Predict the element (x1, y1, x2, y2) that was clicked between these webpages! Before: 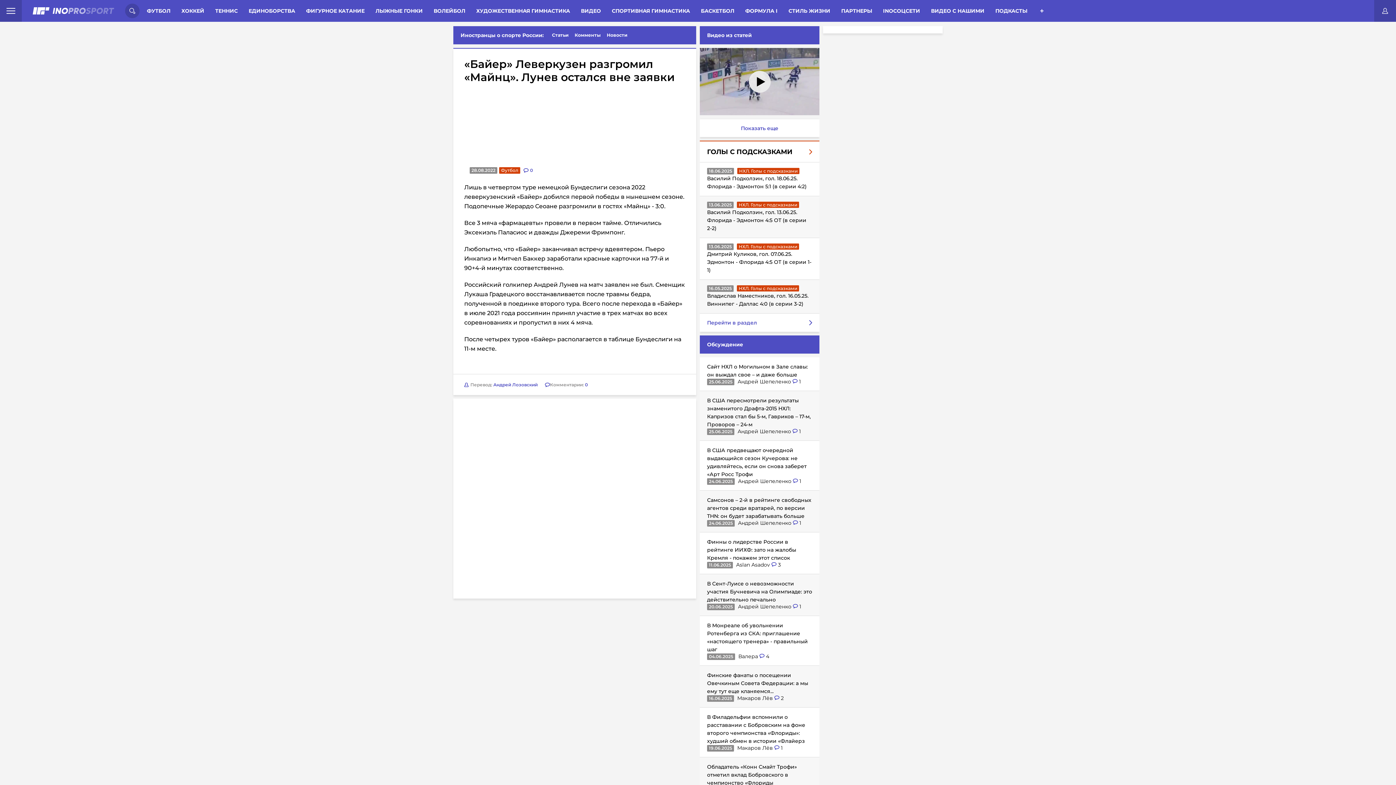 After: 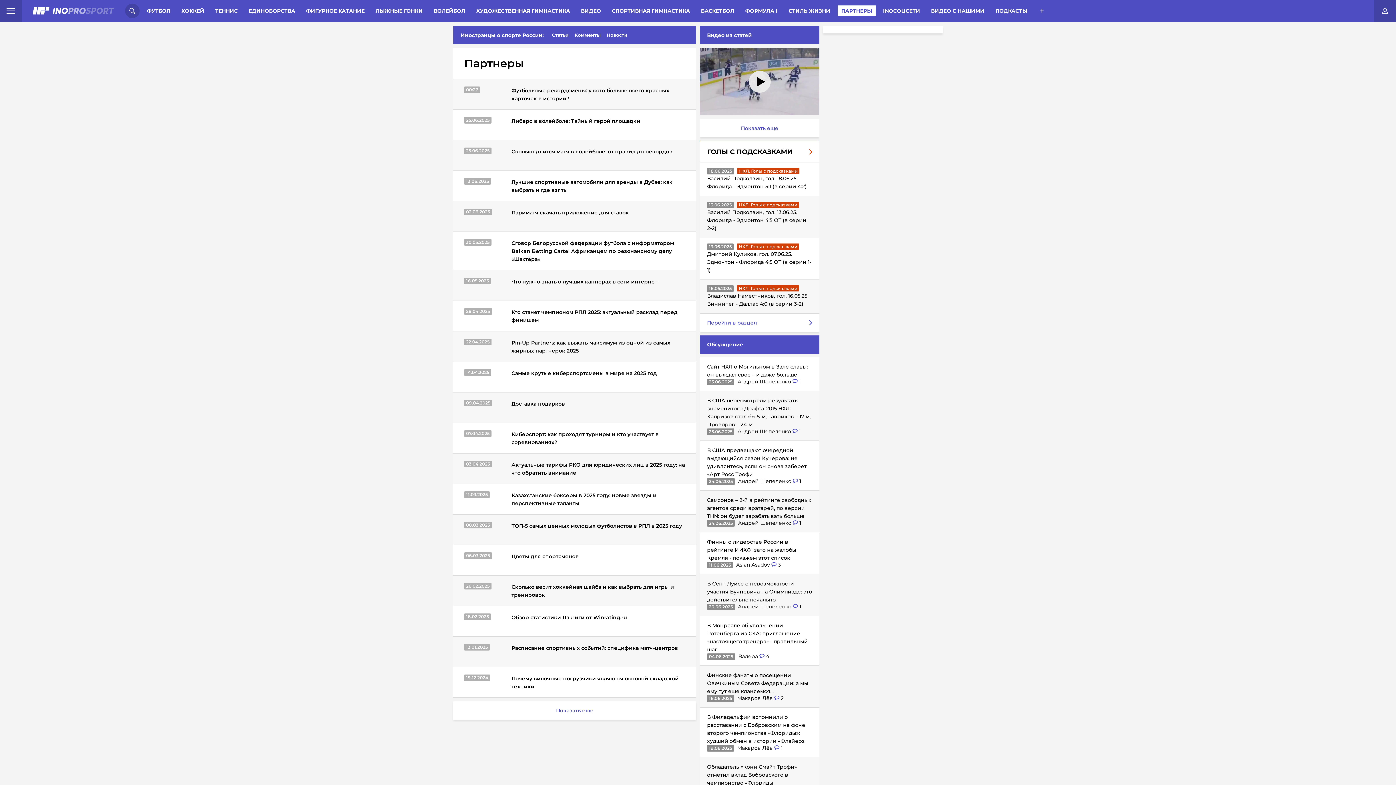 Action: bbox: (837, 5, 876, 16) label: ПАРТНЕРЫ